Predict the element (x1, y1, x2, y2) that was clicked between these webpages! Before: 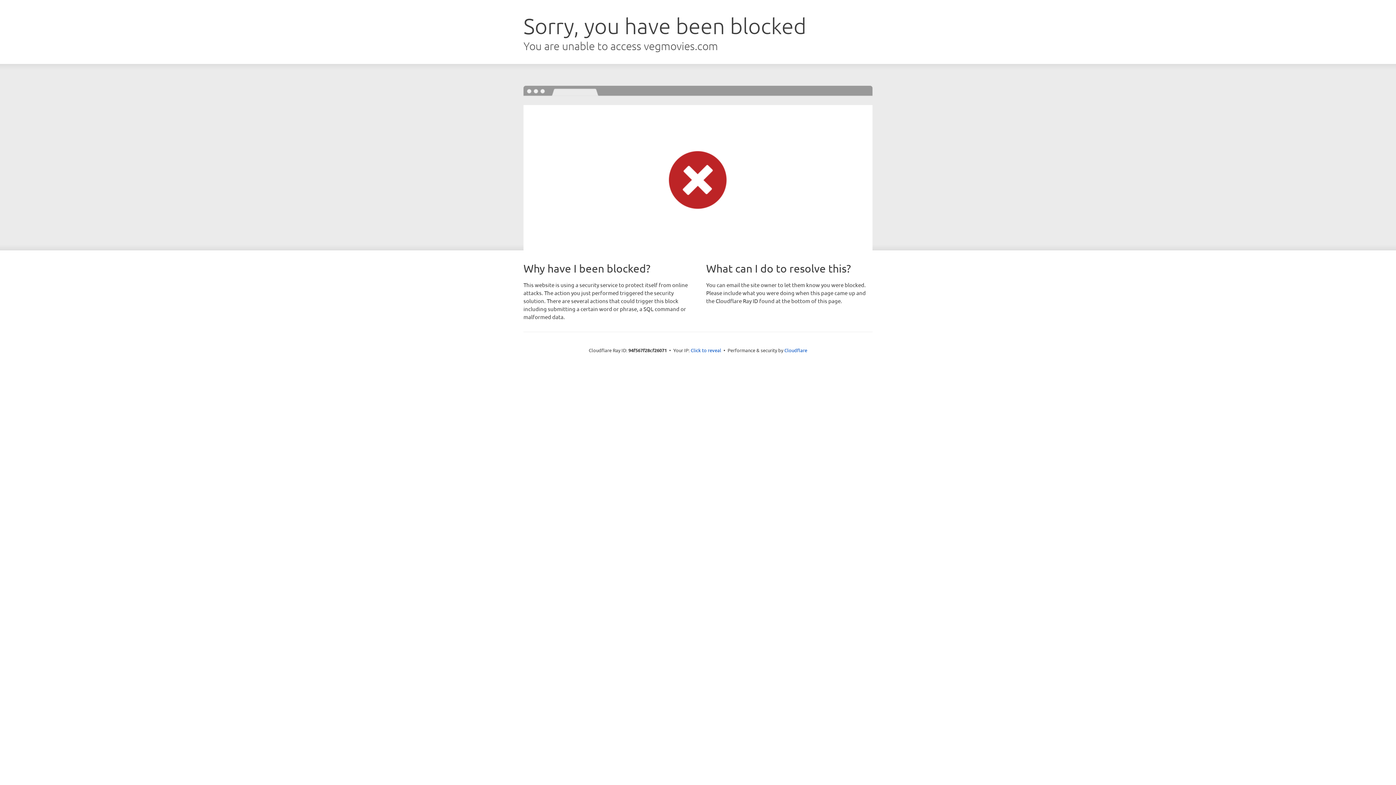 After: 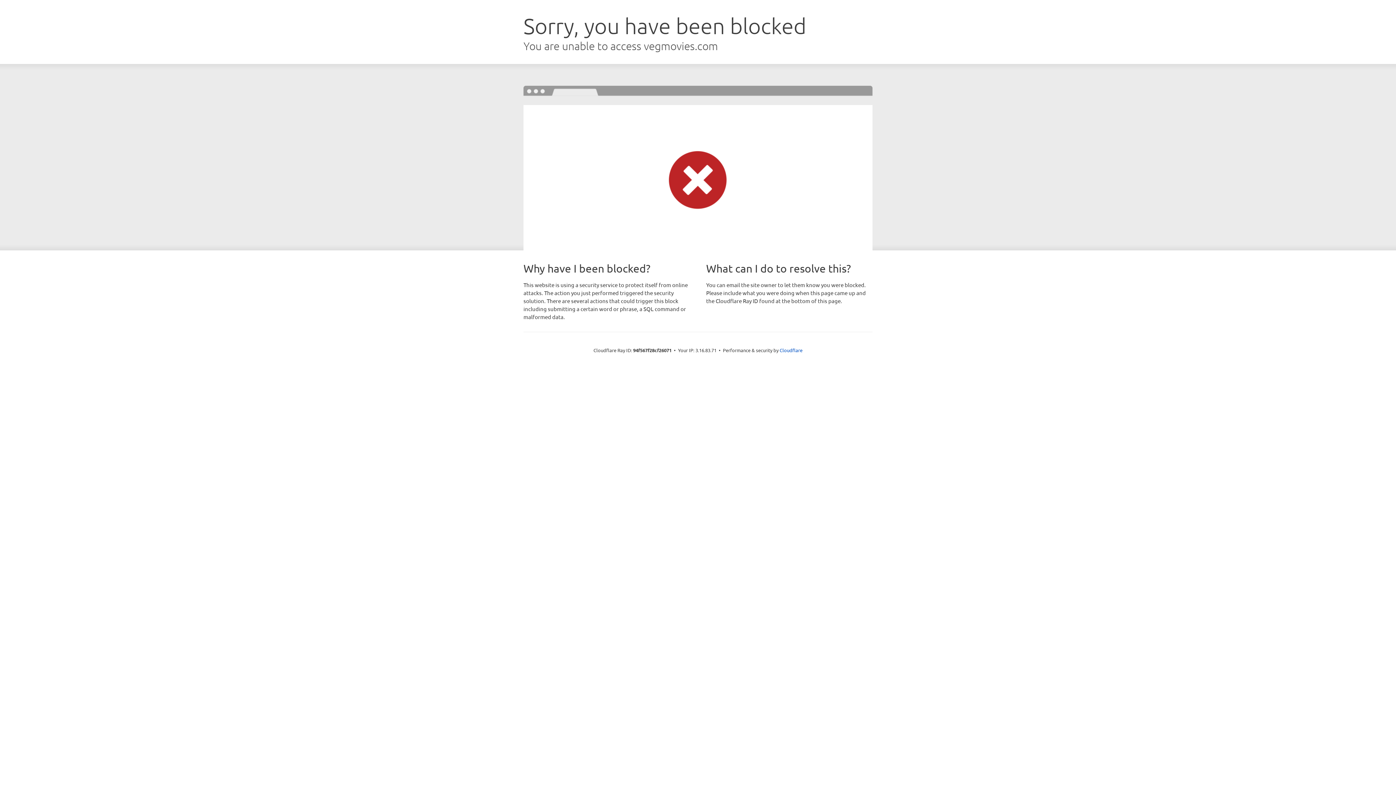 Action: bbox: (690, 346, 721, 353) label: Click to reveal